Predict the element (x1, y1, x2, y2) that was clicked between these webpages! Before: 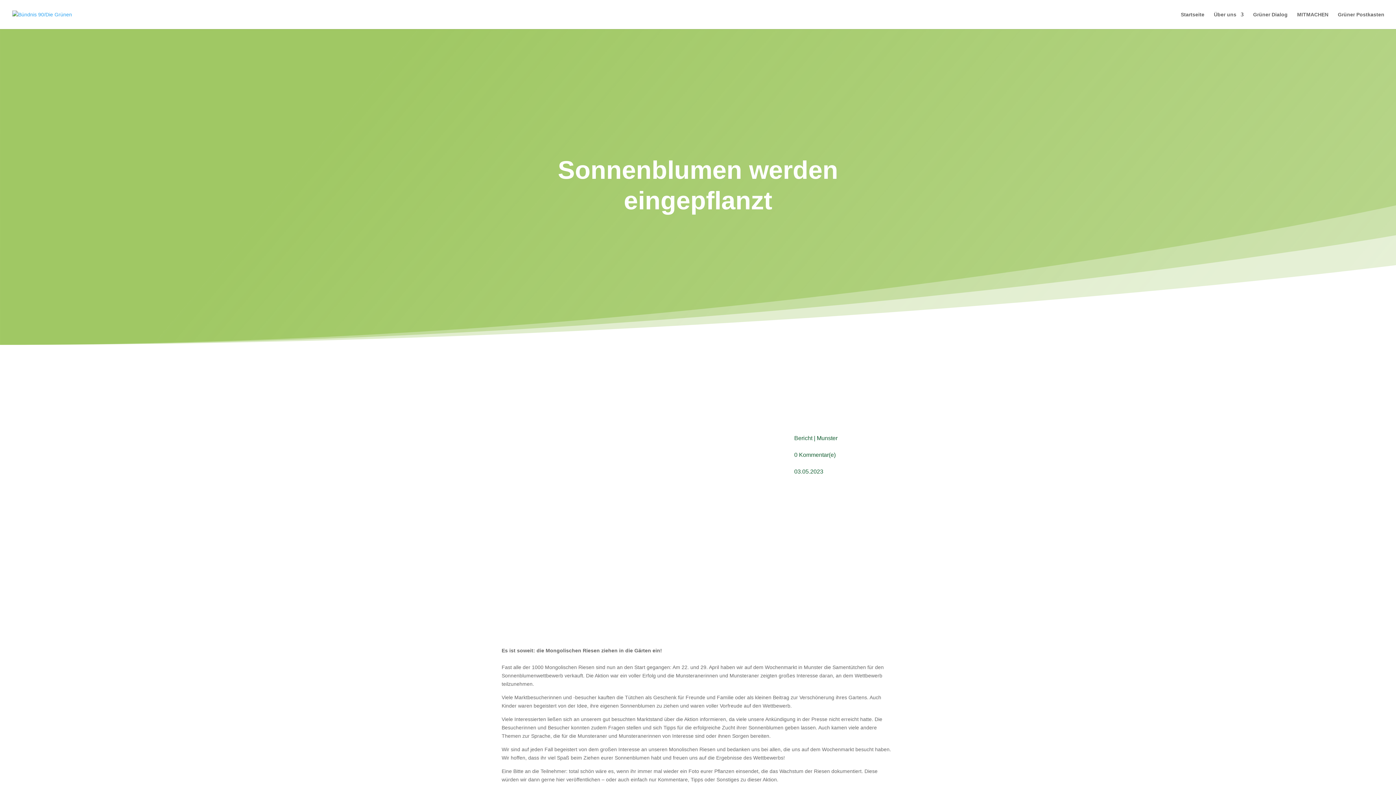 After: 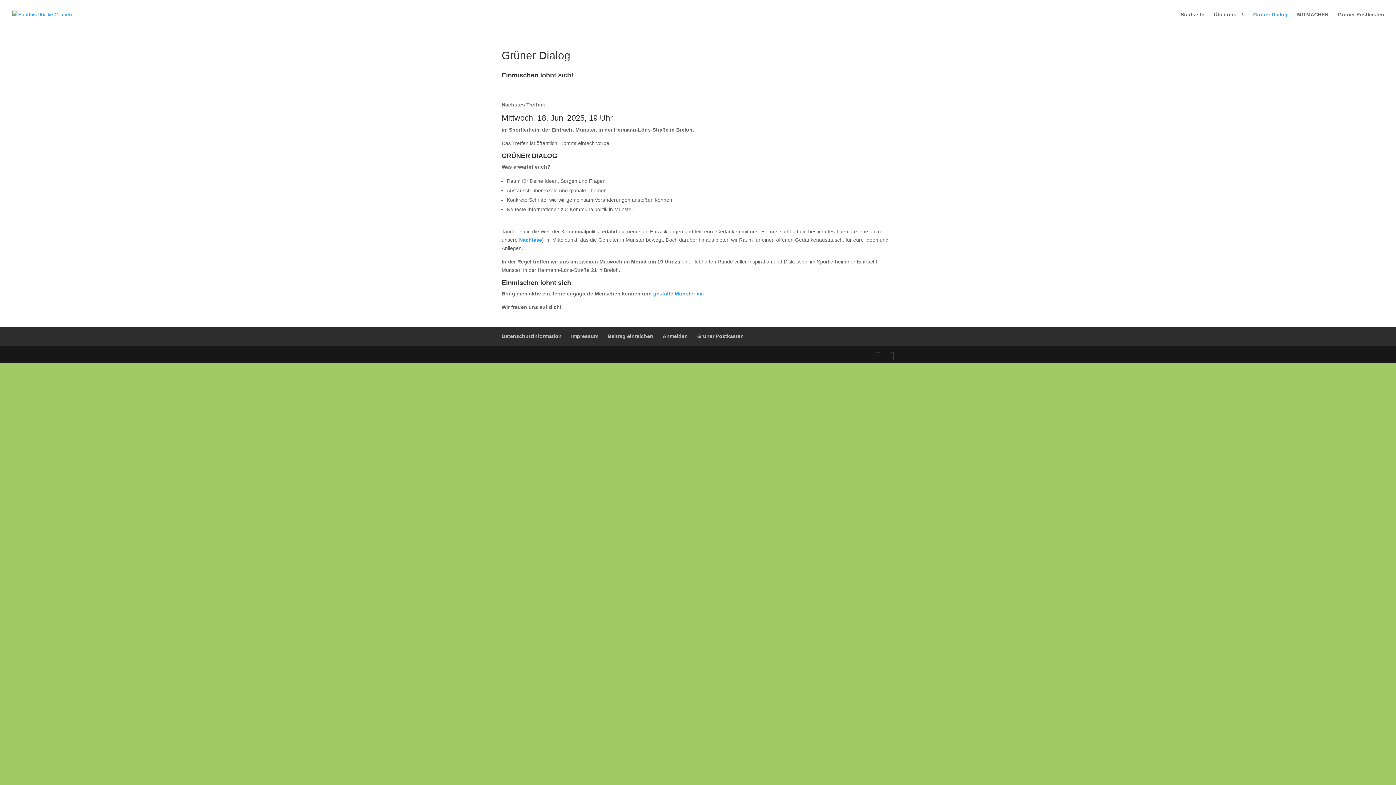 Action: bbox: (1253, 12, 1288, 29) label: Grüner Dialog